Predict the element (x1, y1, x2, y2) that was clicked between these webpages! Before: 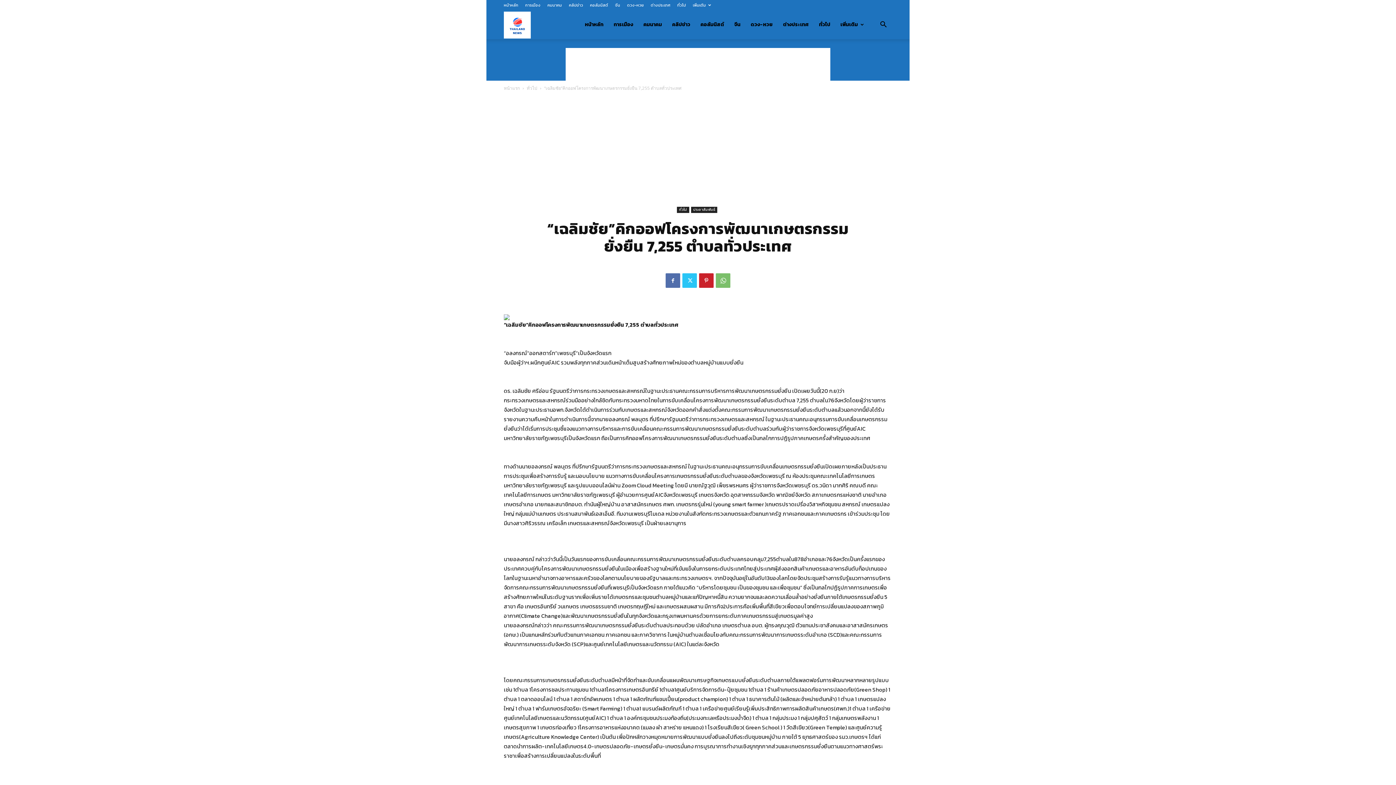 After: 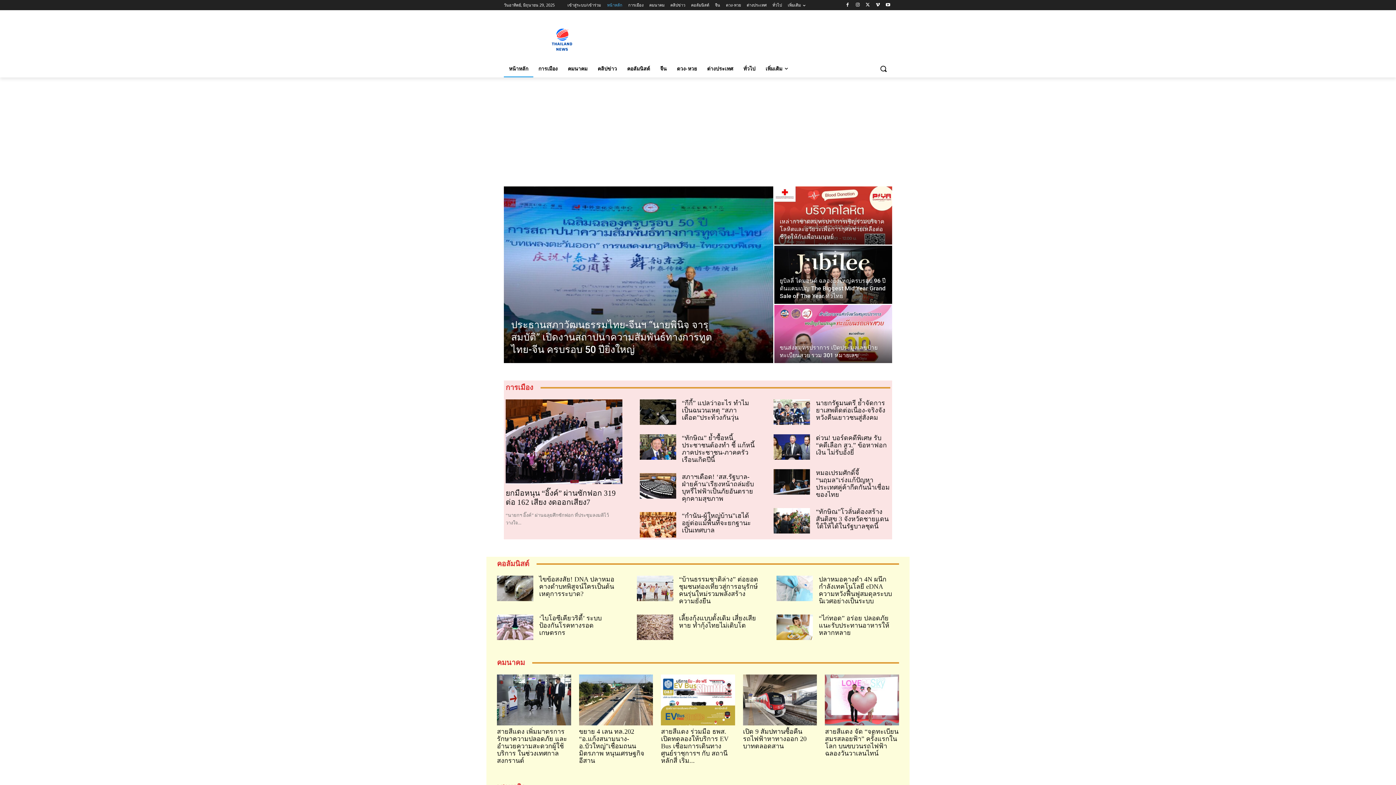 Action: bbox: (504, 21, 530, 28) label: Logo